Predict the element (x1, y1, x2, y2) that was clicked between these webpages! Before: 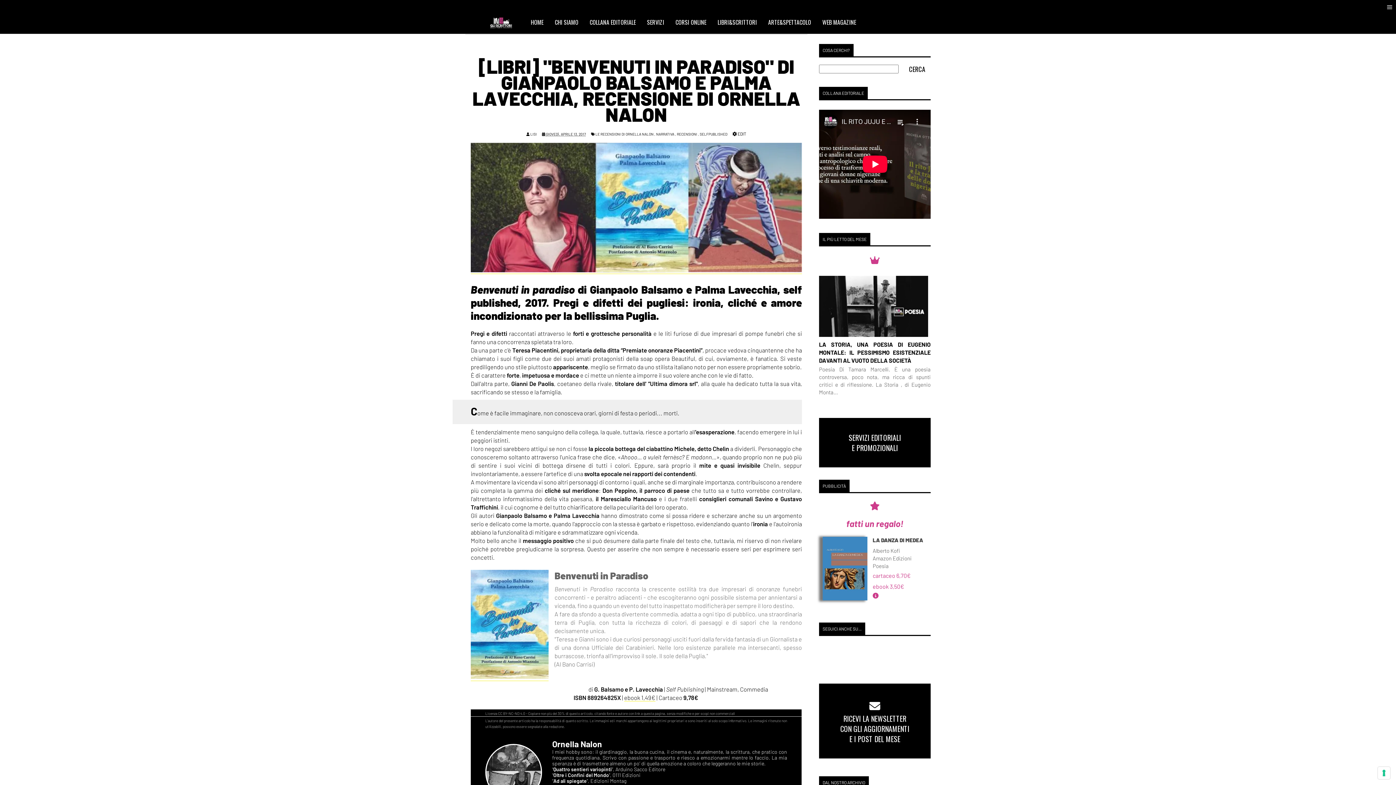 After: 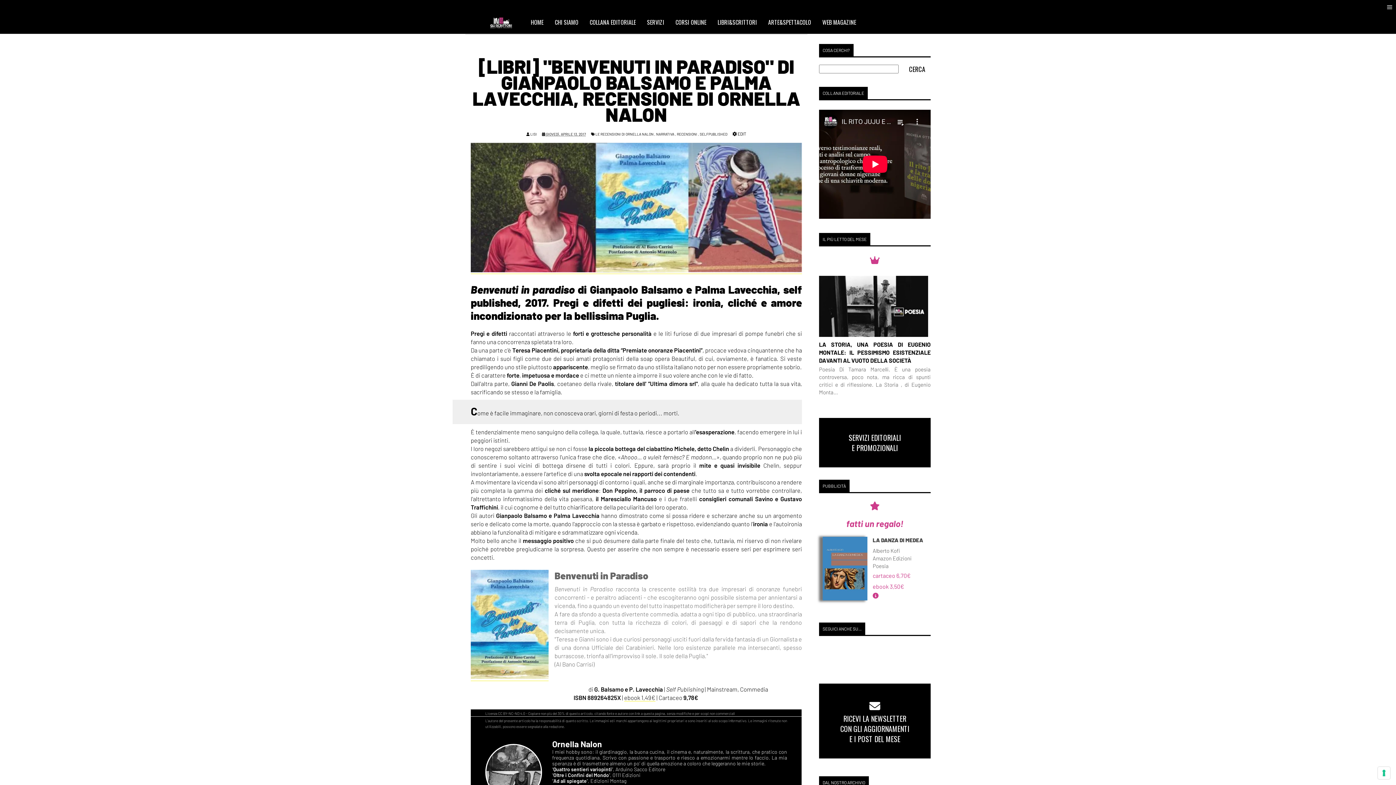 Action: bbox: (819, 432, 930, 453) label: SERVIZI EDITORIALI
E PROMOZIONALI
